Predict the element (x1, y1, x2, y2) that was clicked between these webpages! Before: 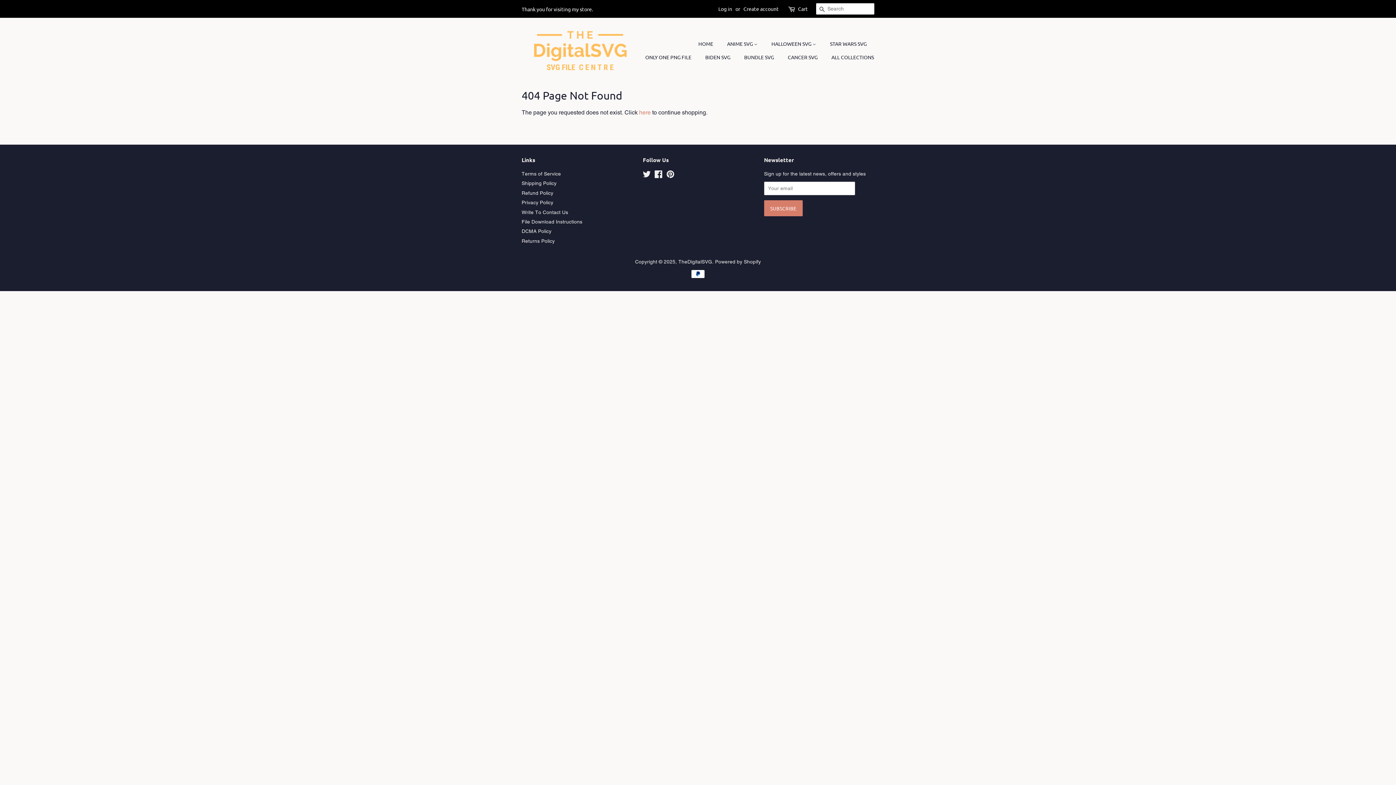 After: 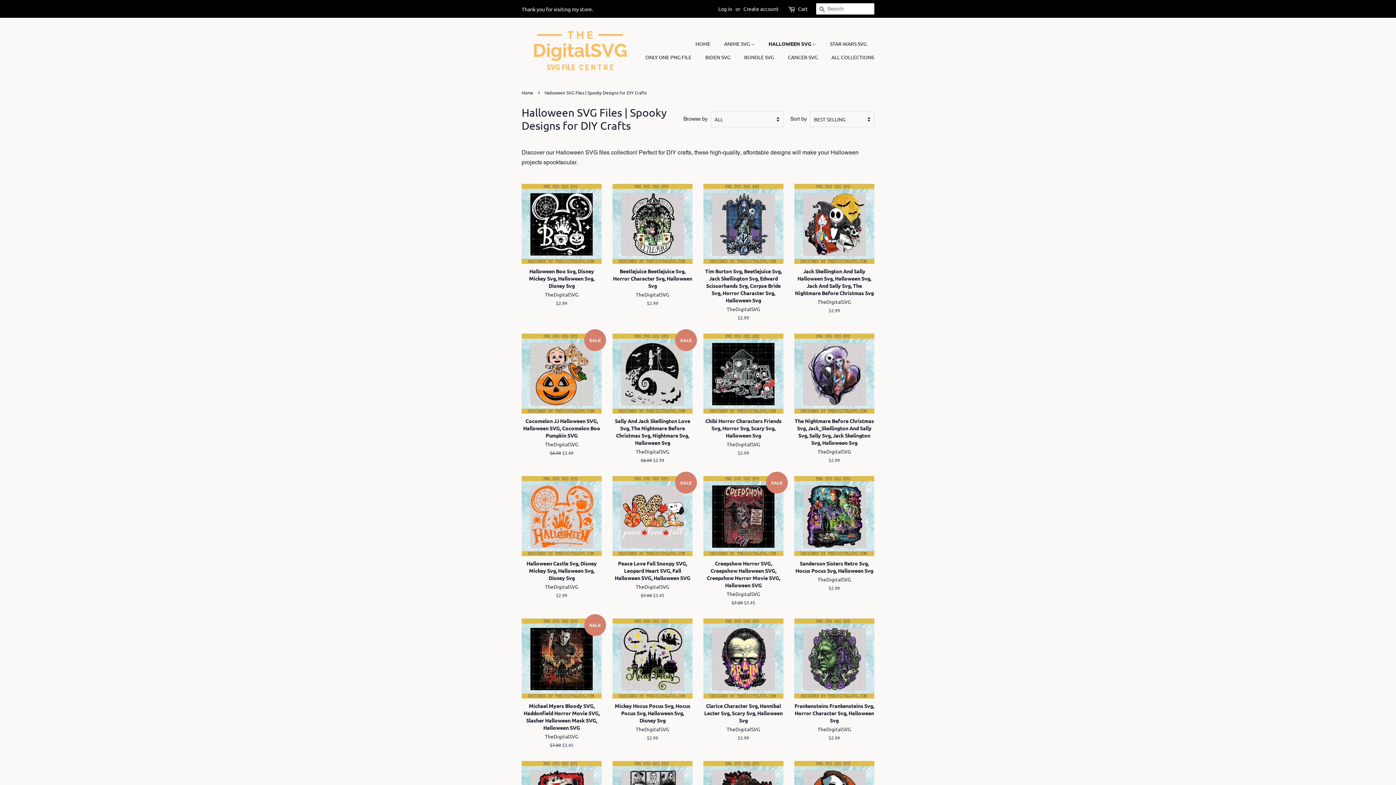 Action: label: HALLOWEEN SVG  bbox: (766, 37, 823, 50)